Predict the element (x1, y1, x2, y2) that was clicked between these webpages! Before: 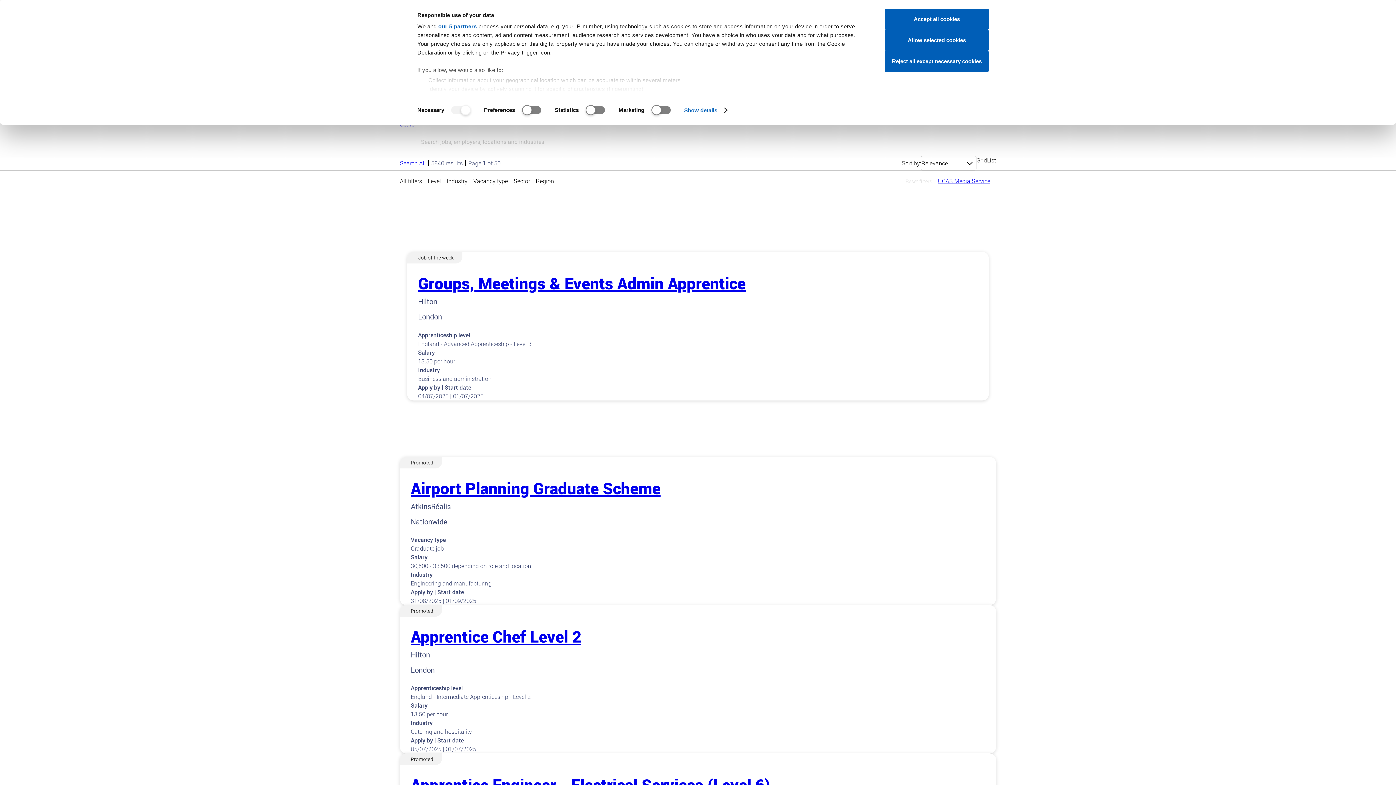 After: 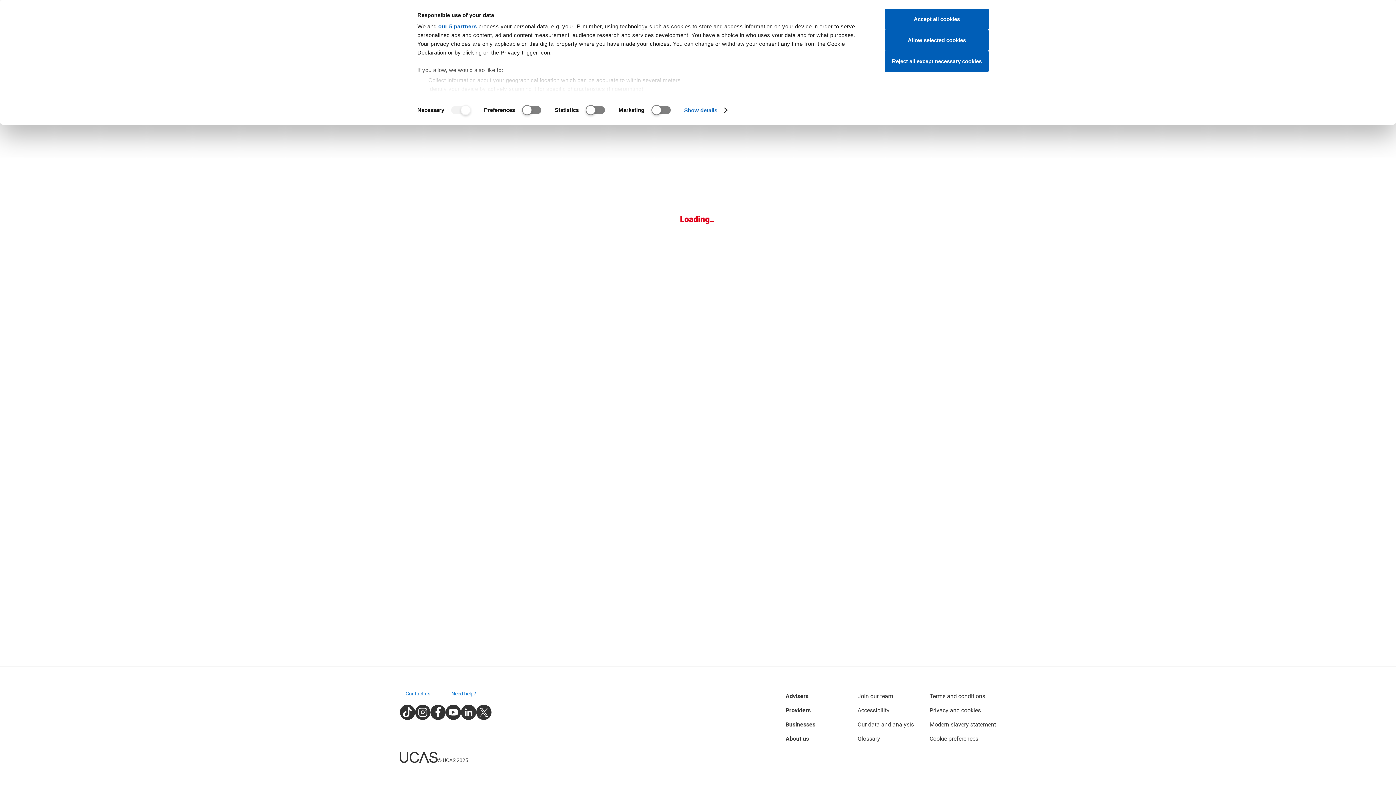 Action: bbox: (410, 774, 770, 795) label: Apprentice Engineer - Electrical Services (Level 6)